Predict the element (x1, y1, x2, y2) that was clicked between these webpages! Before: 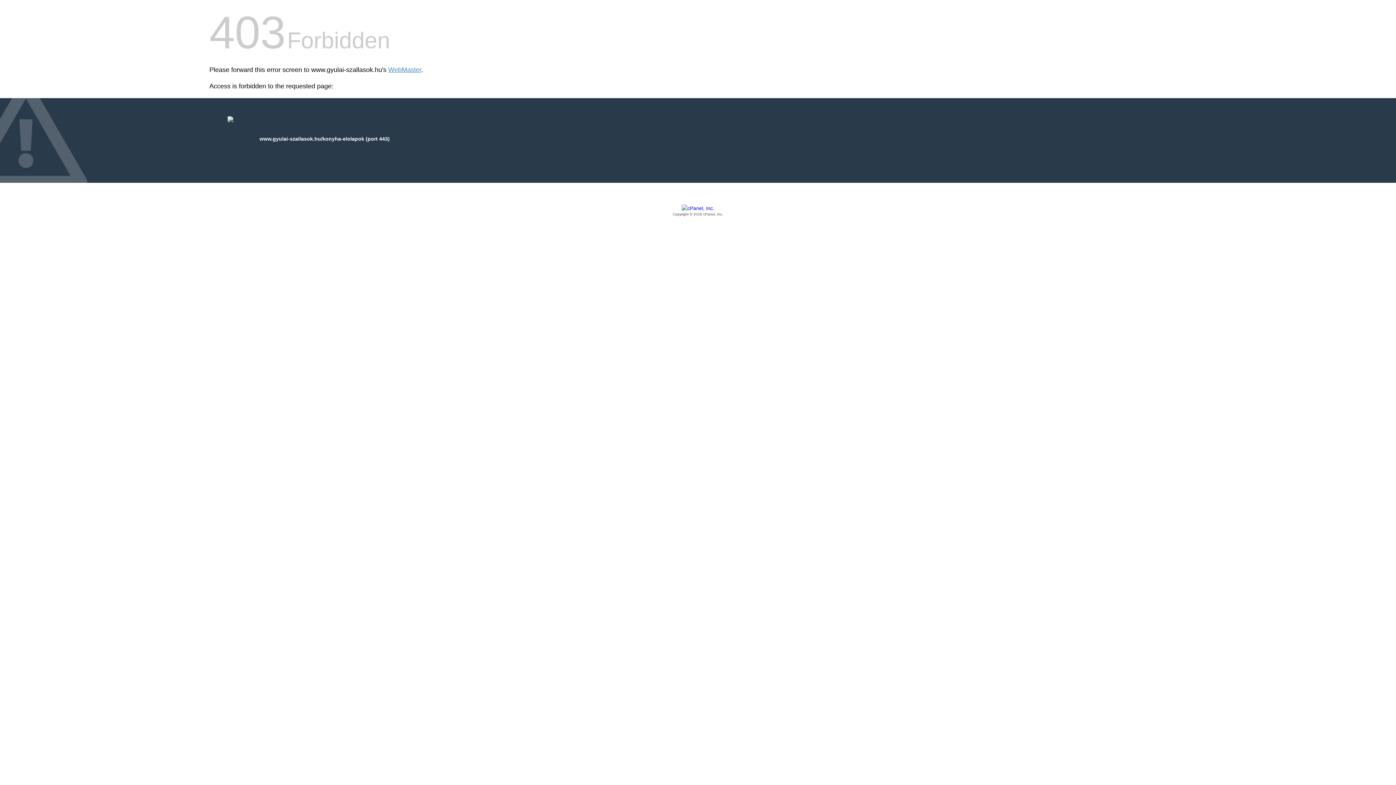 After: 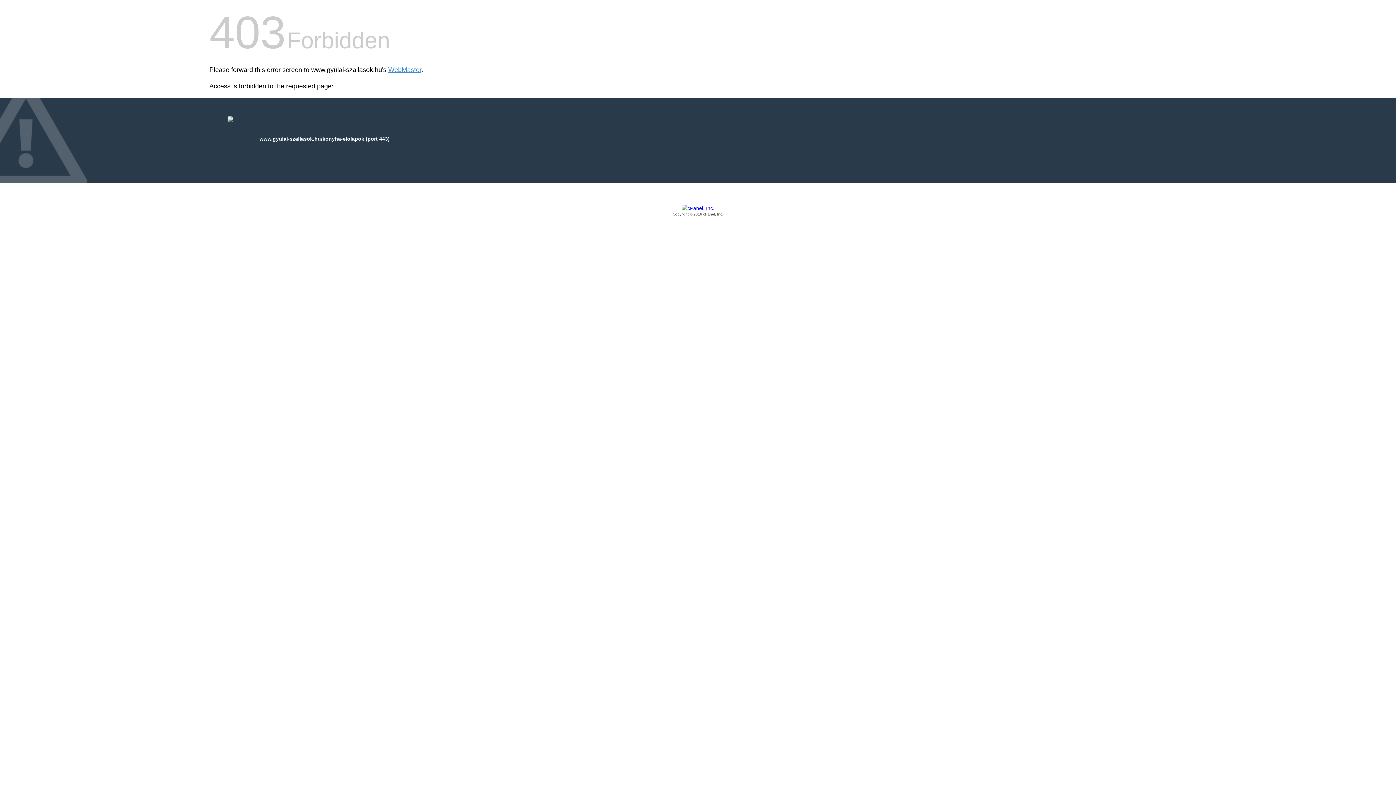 Action: bbox: (209, 205, 1186, 217) label: Copyright © 2016 cPanel, Inc.